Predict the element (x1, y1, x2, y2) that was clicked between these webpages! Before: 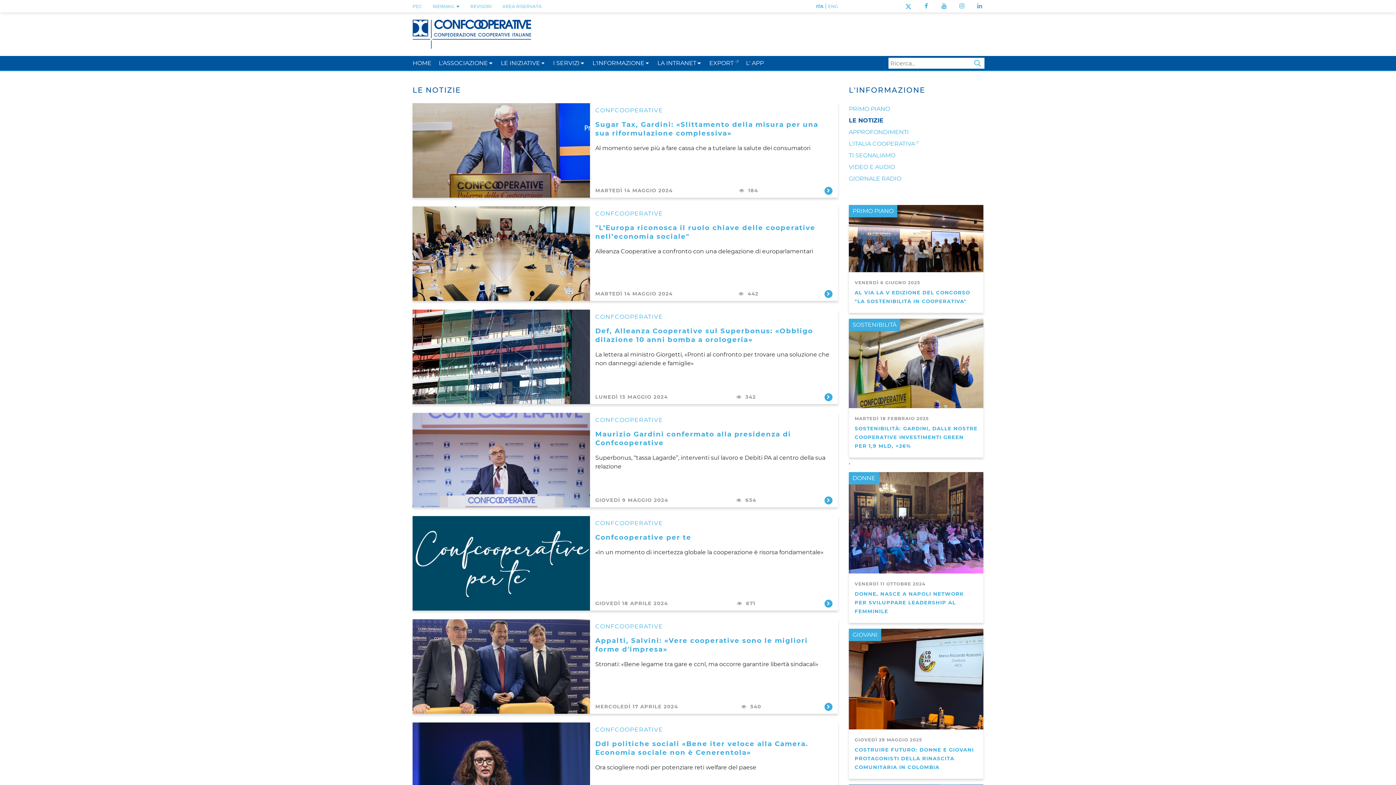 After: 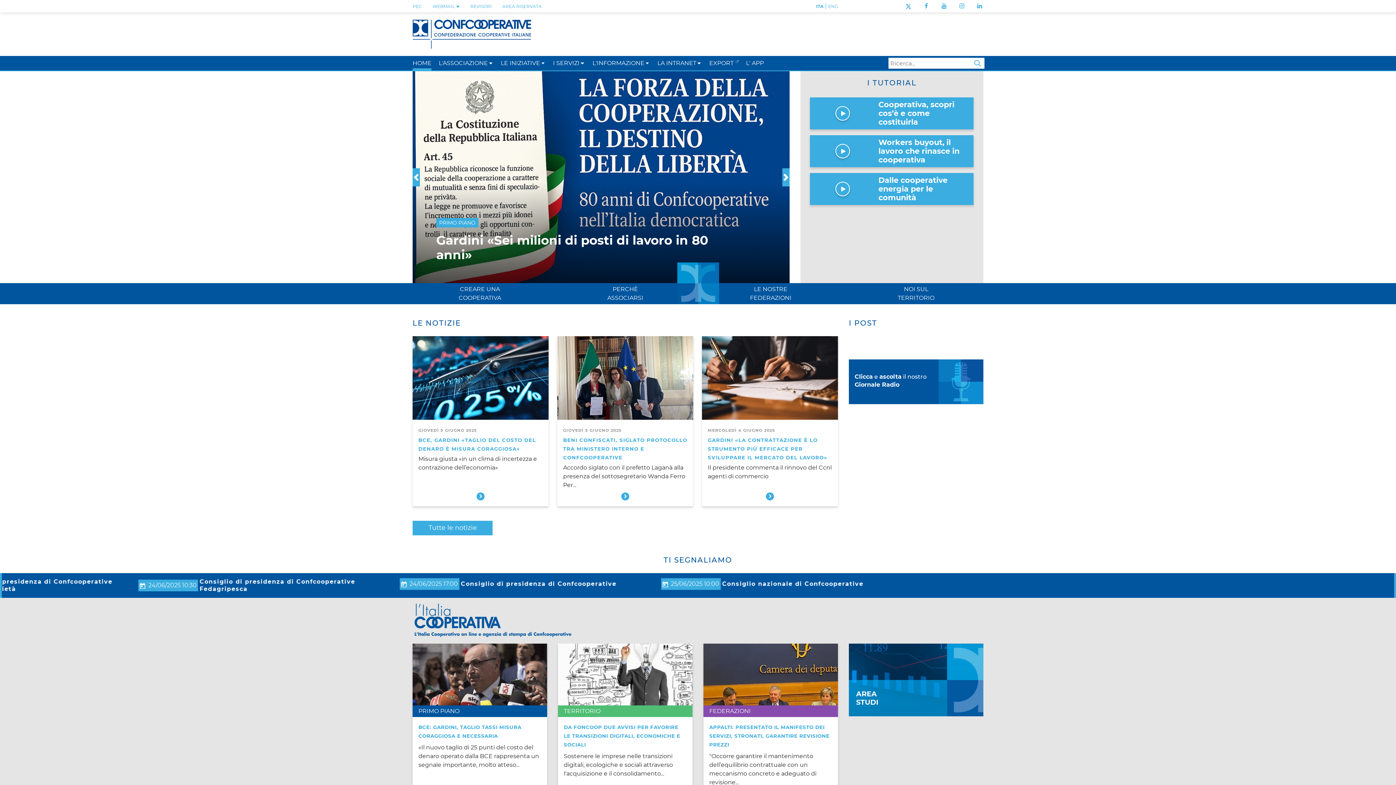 Action: bbox: (412, 56, 431, 70) label: HOME